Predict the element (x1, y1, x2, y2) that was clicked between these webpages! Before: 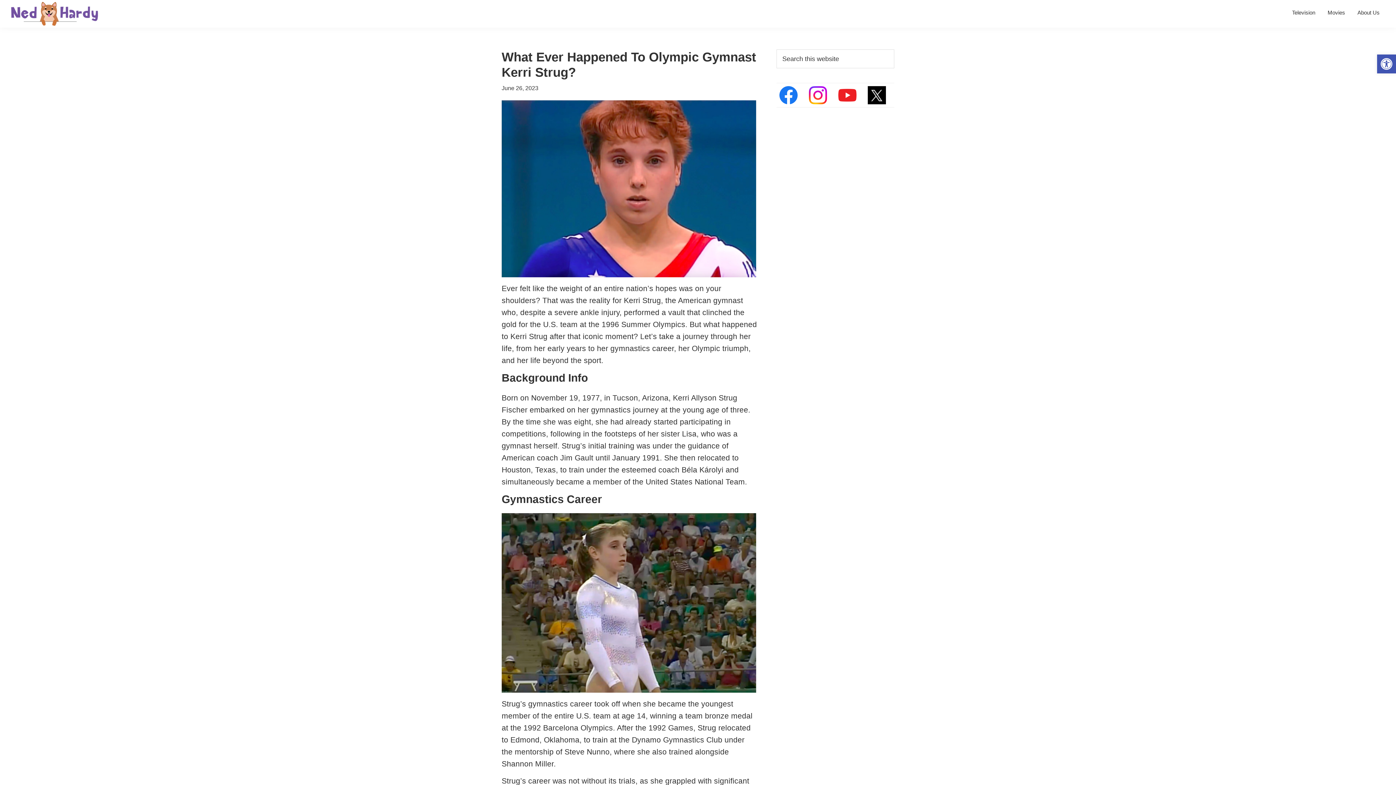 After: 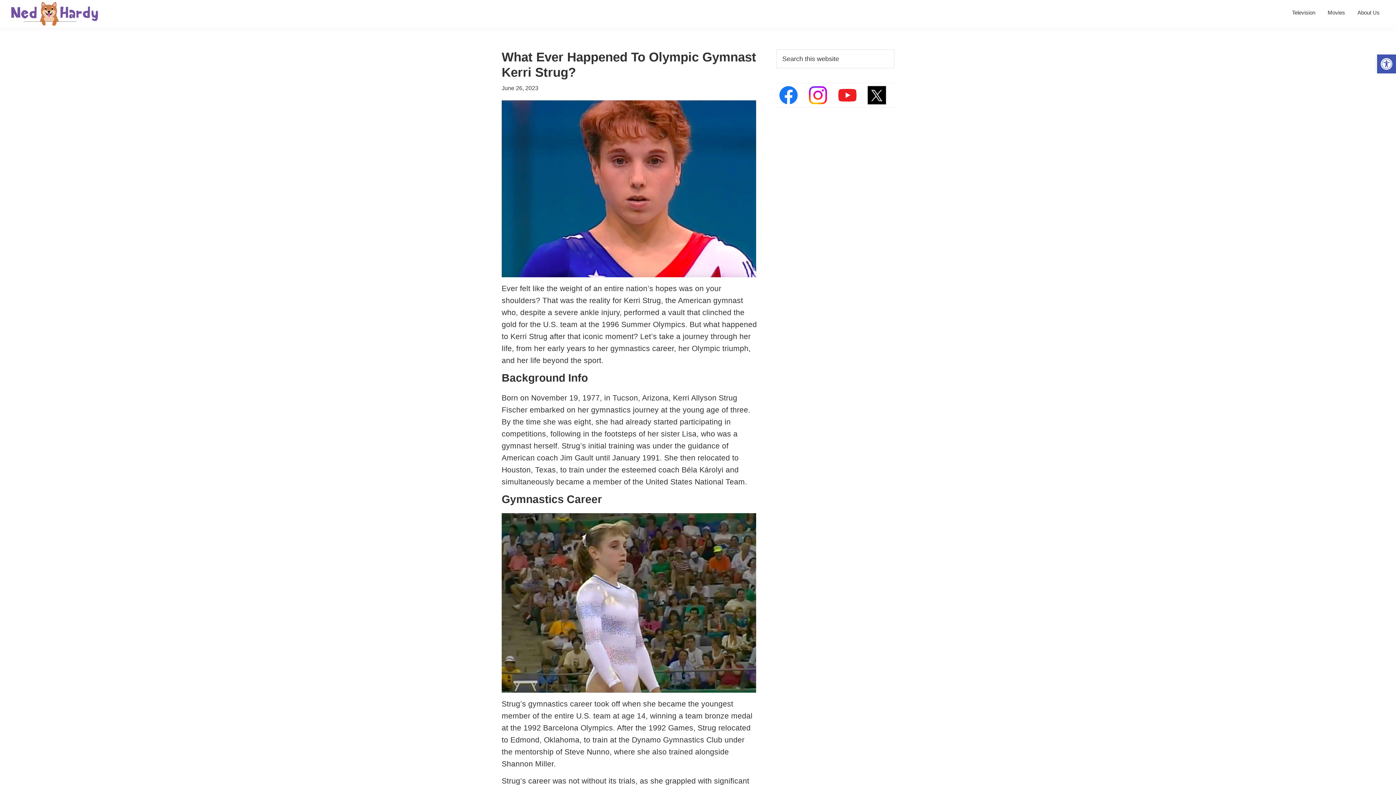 Action: bbox: (868, 88, 886, 95)